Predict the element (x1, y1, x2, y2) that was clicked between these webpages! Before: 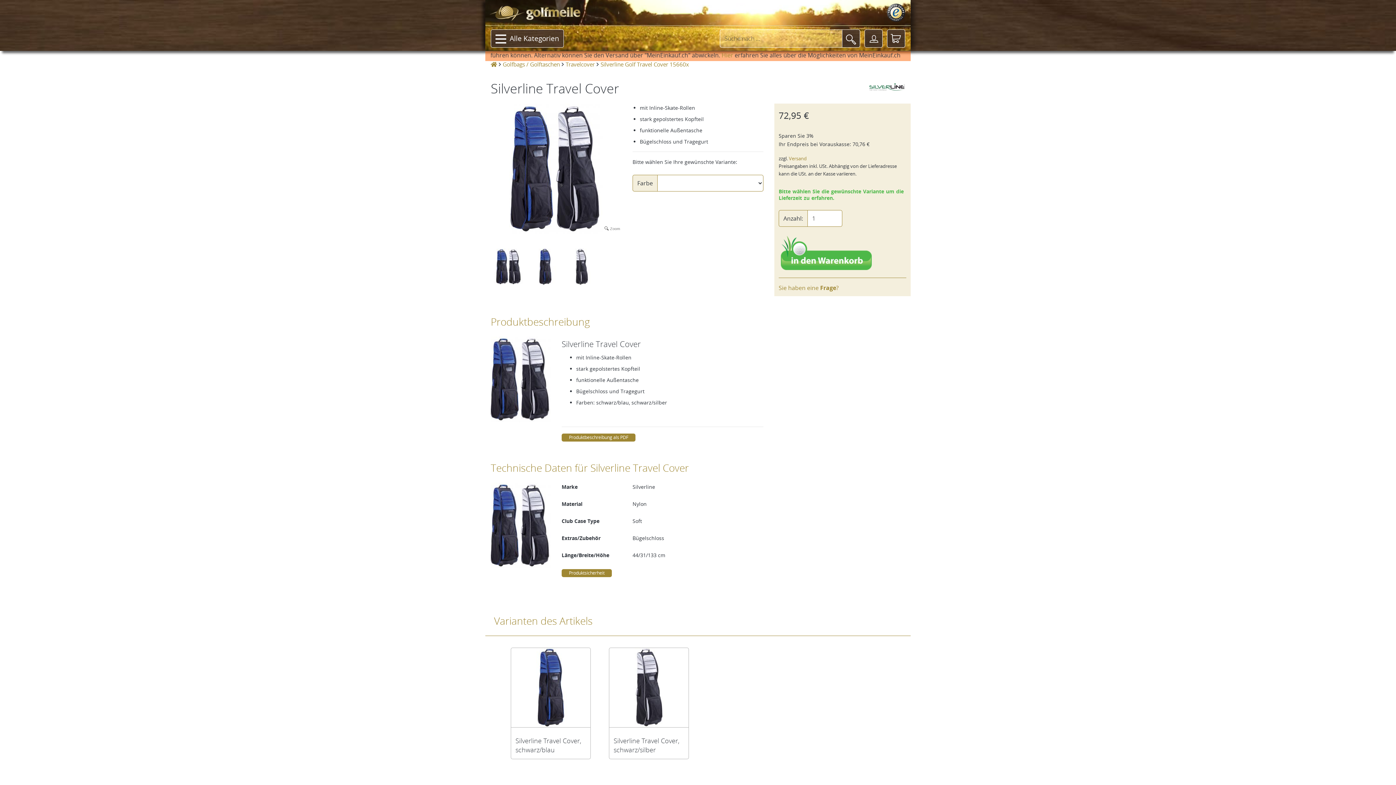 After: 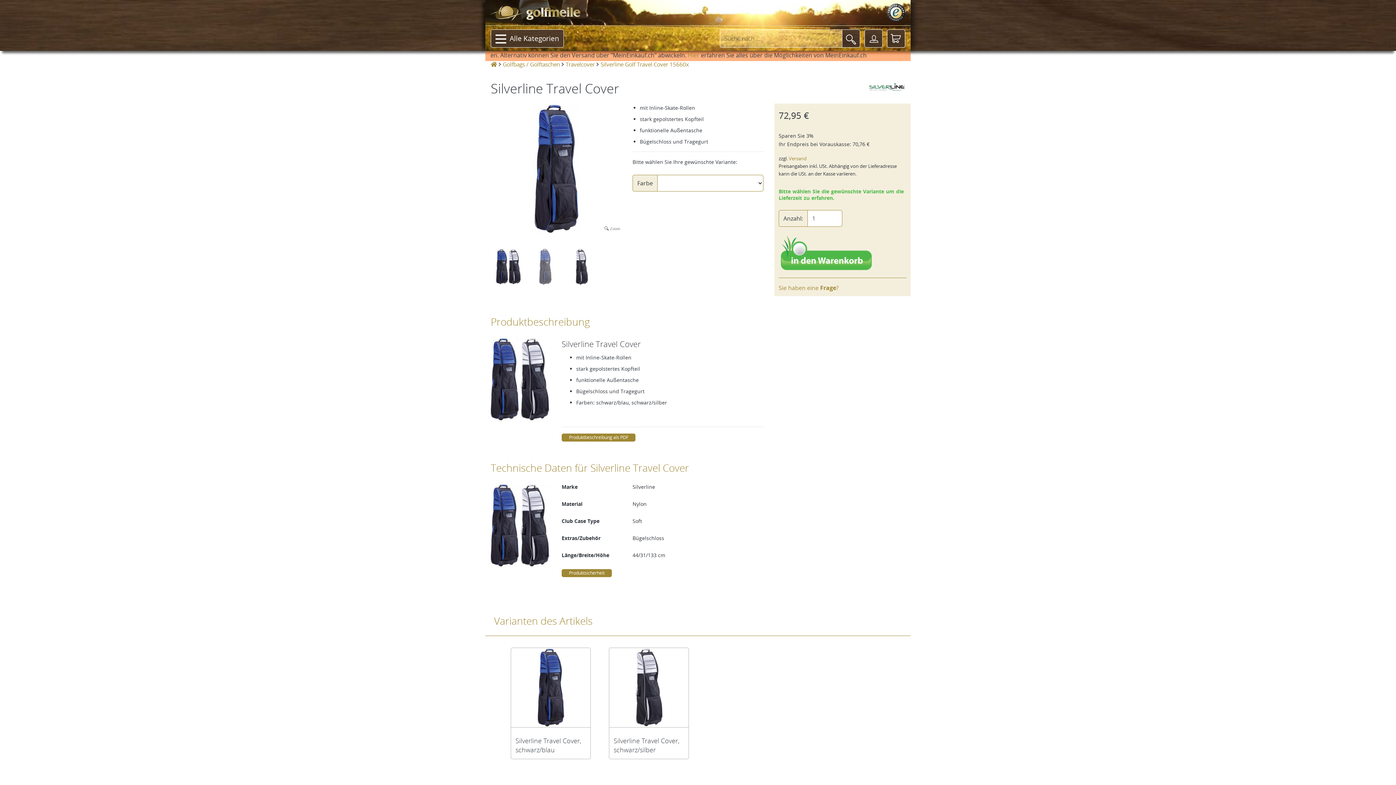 Action: bbox: (527, 248, 563, 285)